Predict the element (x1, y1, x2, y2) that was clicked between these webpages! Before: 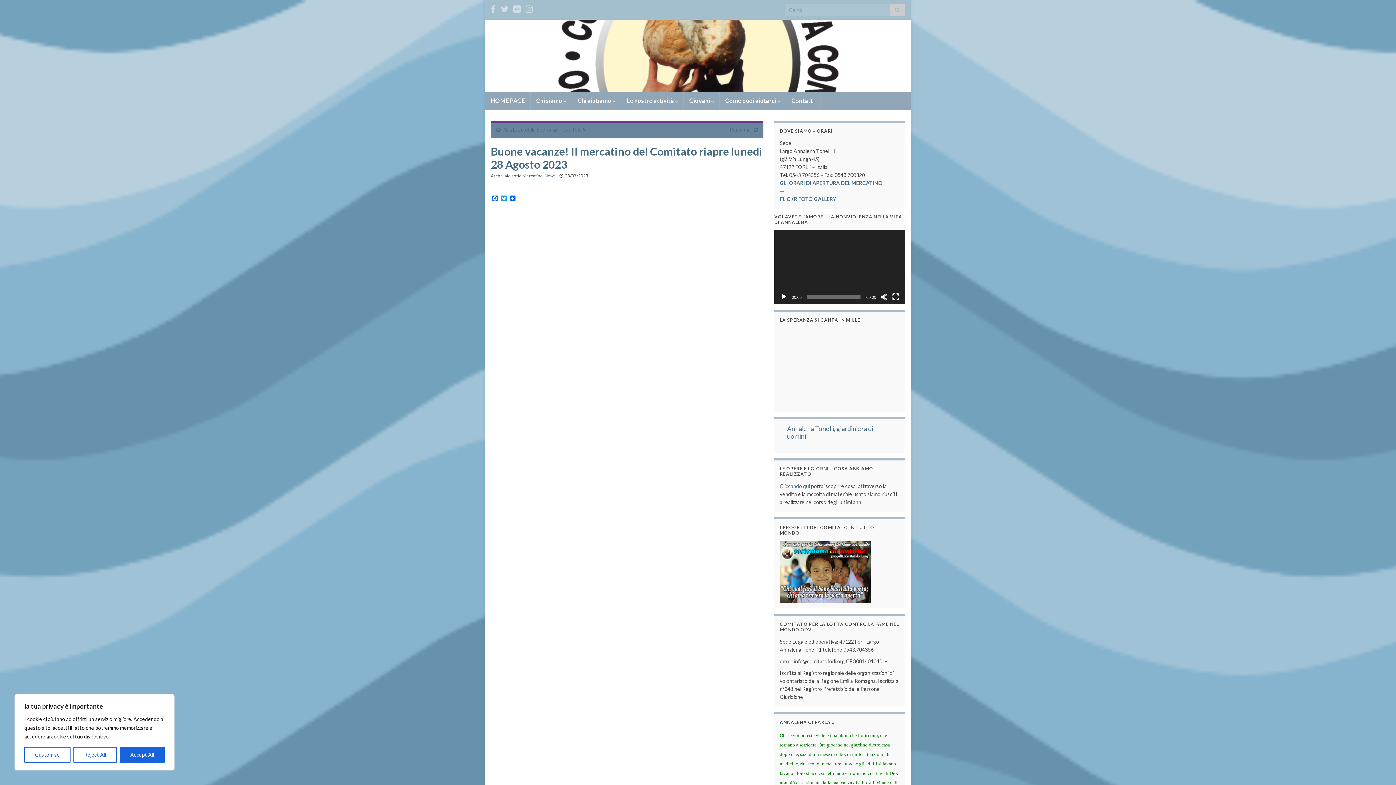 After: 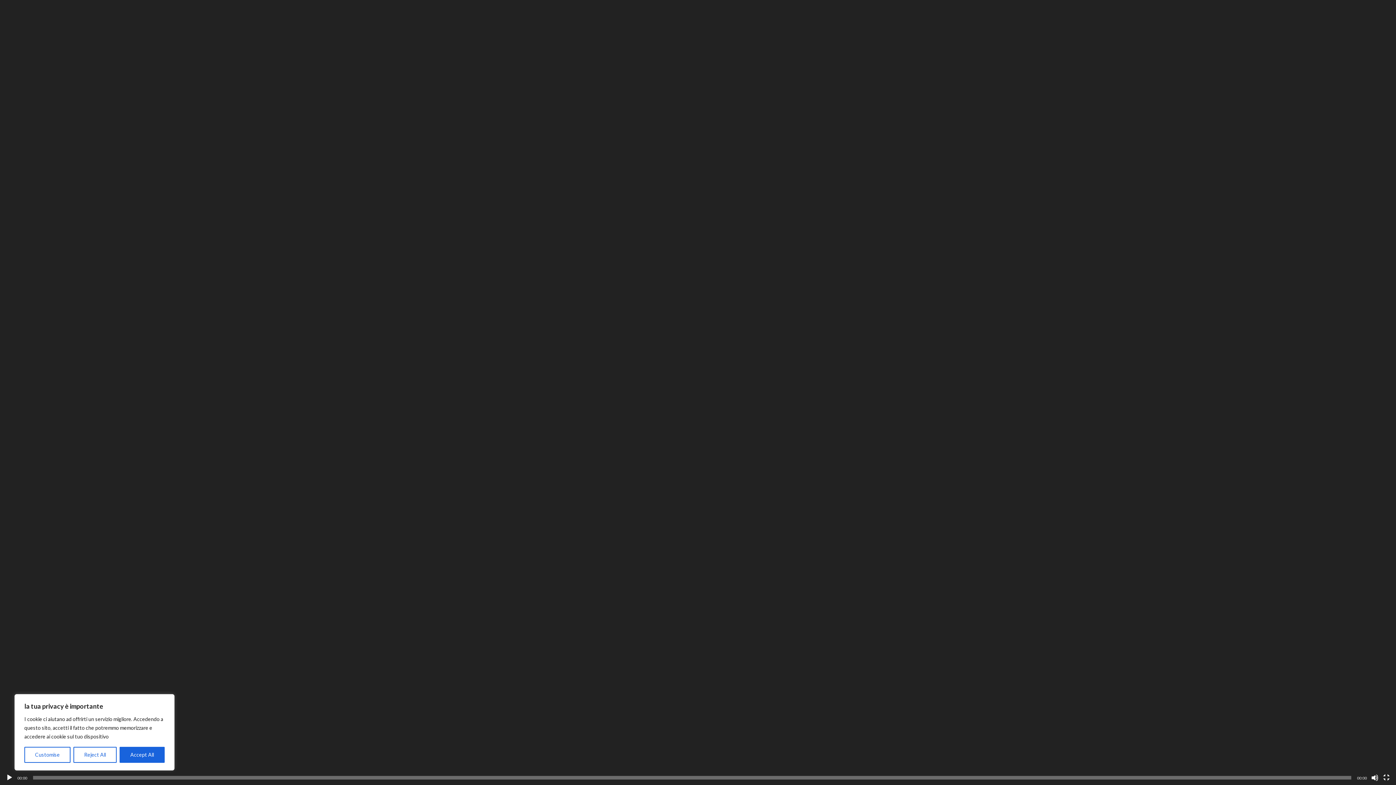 Action: bbox: (892, 293, 899, 300) label: Schermo intero